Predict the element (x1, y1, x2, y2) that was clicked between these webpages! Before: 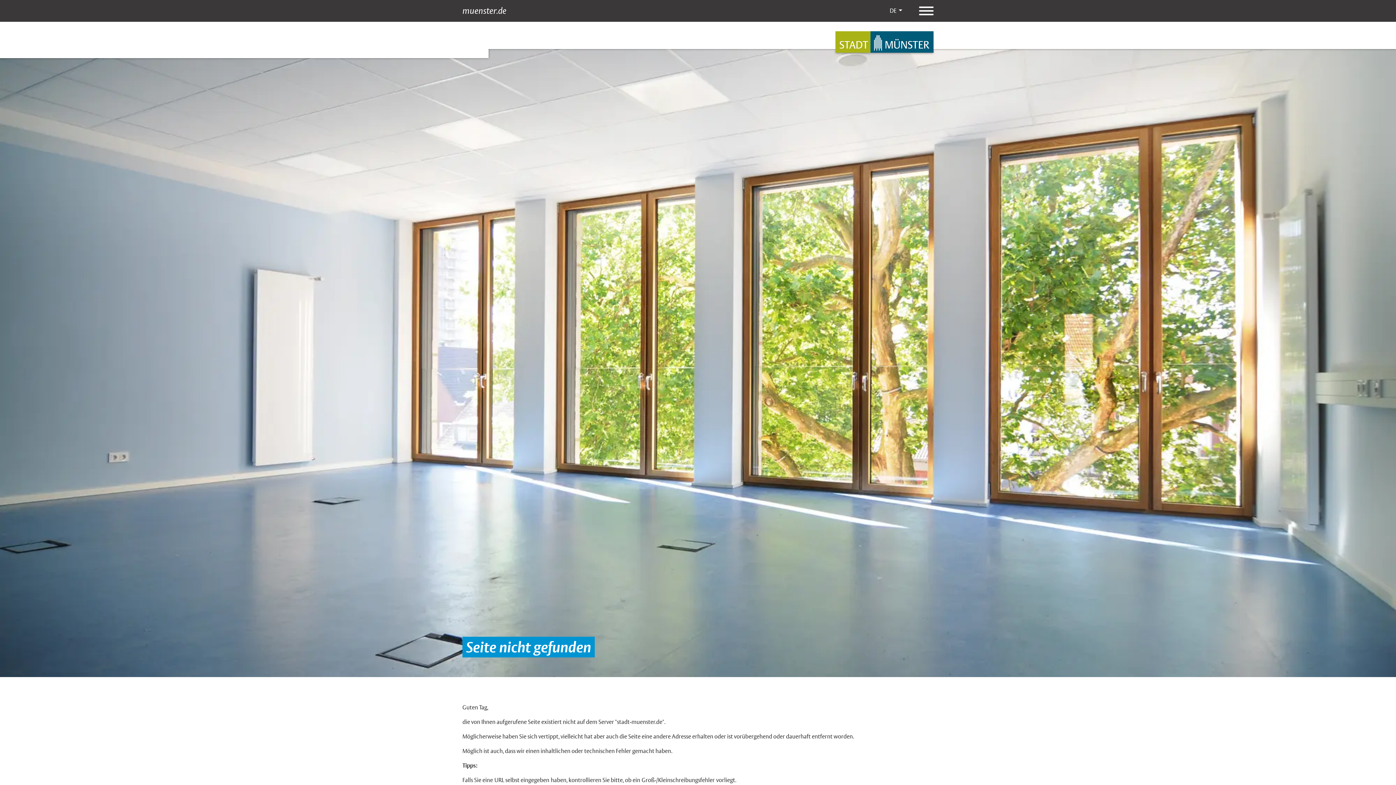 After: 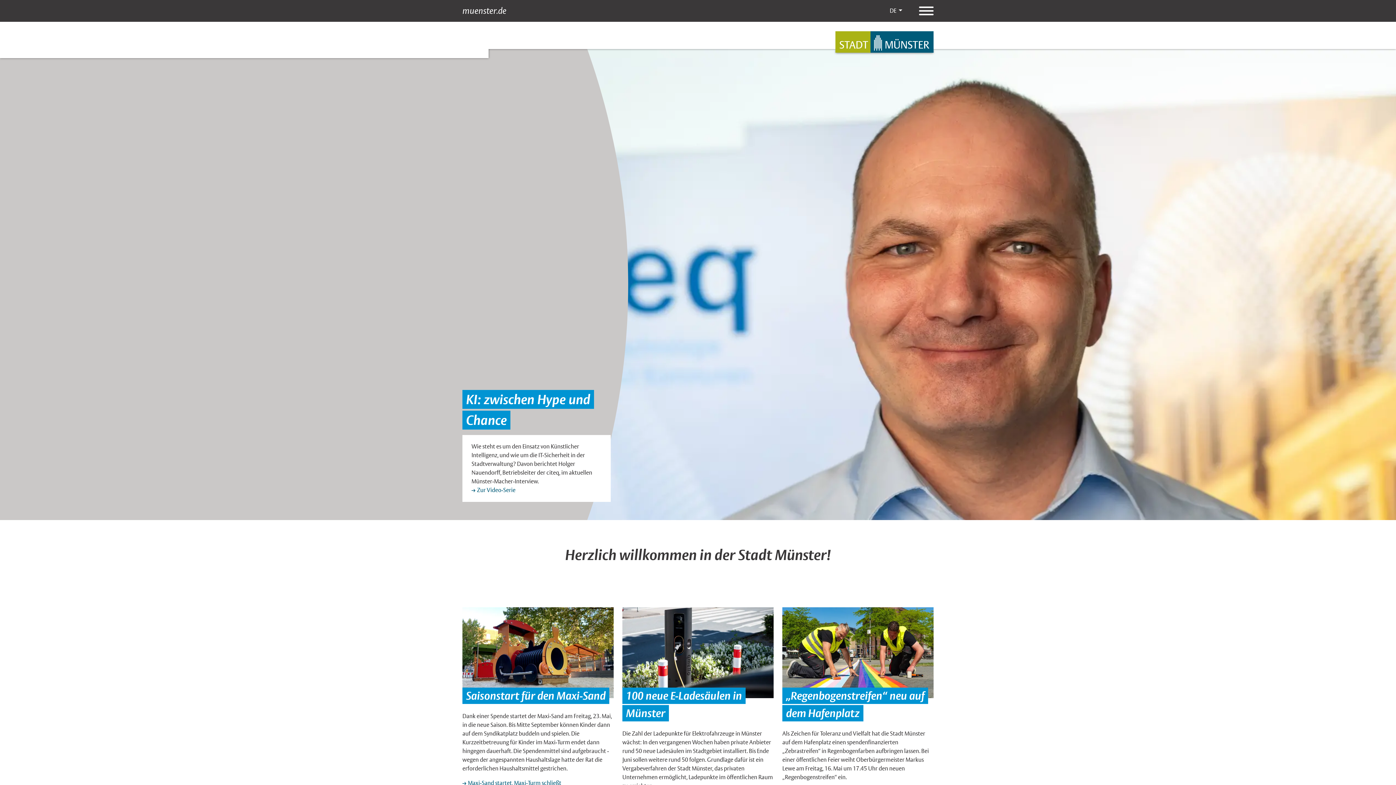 Action: bbox: (835, 31, 933, 52)